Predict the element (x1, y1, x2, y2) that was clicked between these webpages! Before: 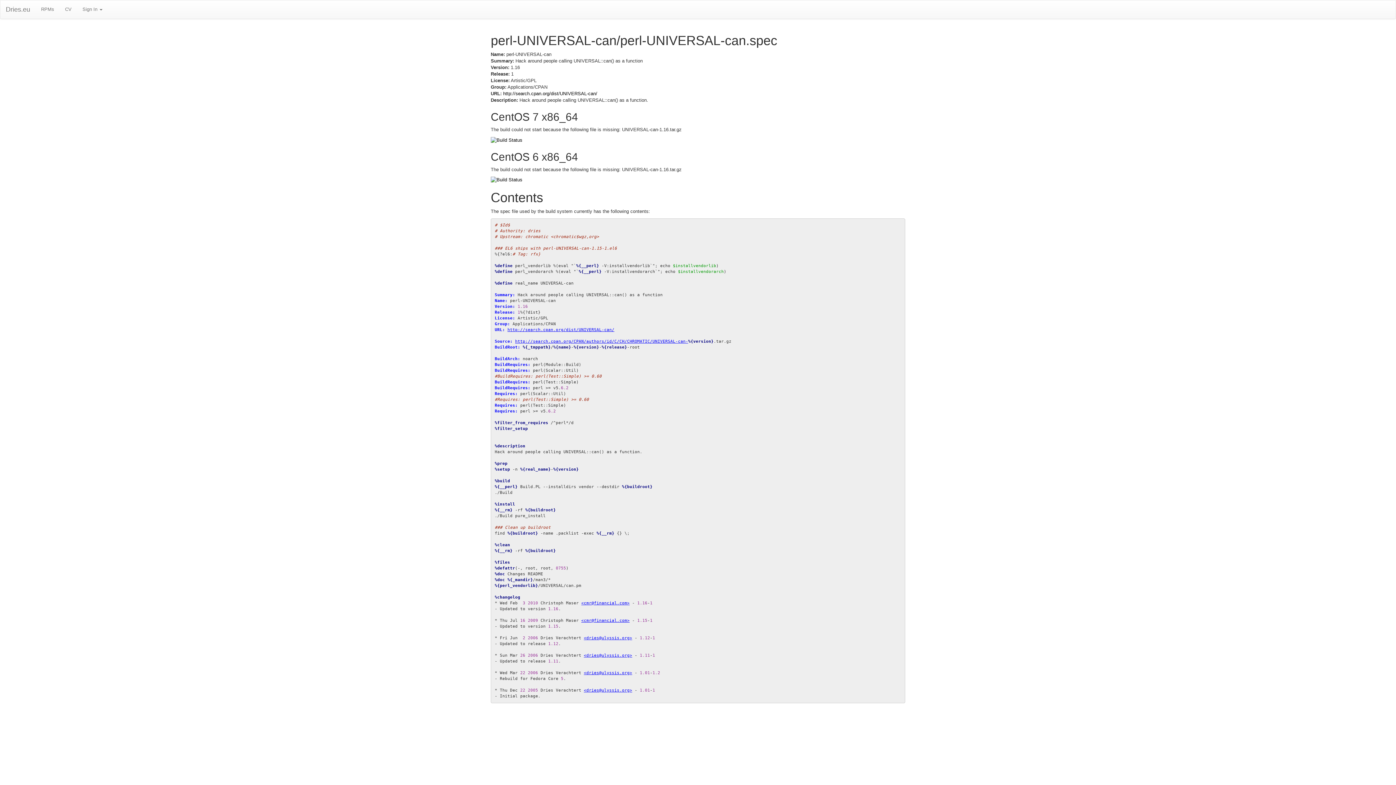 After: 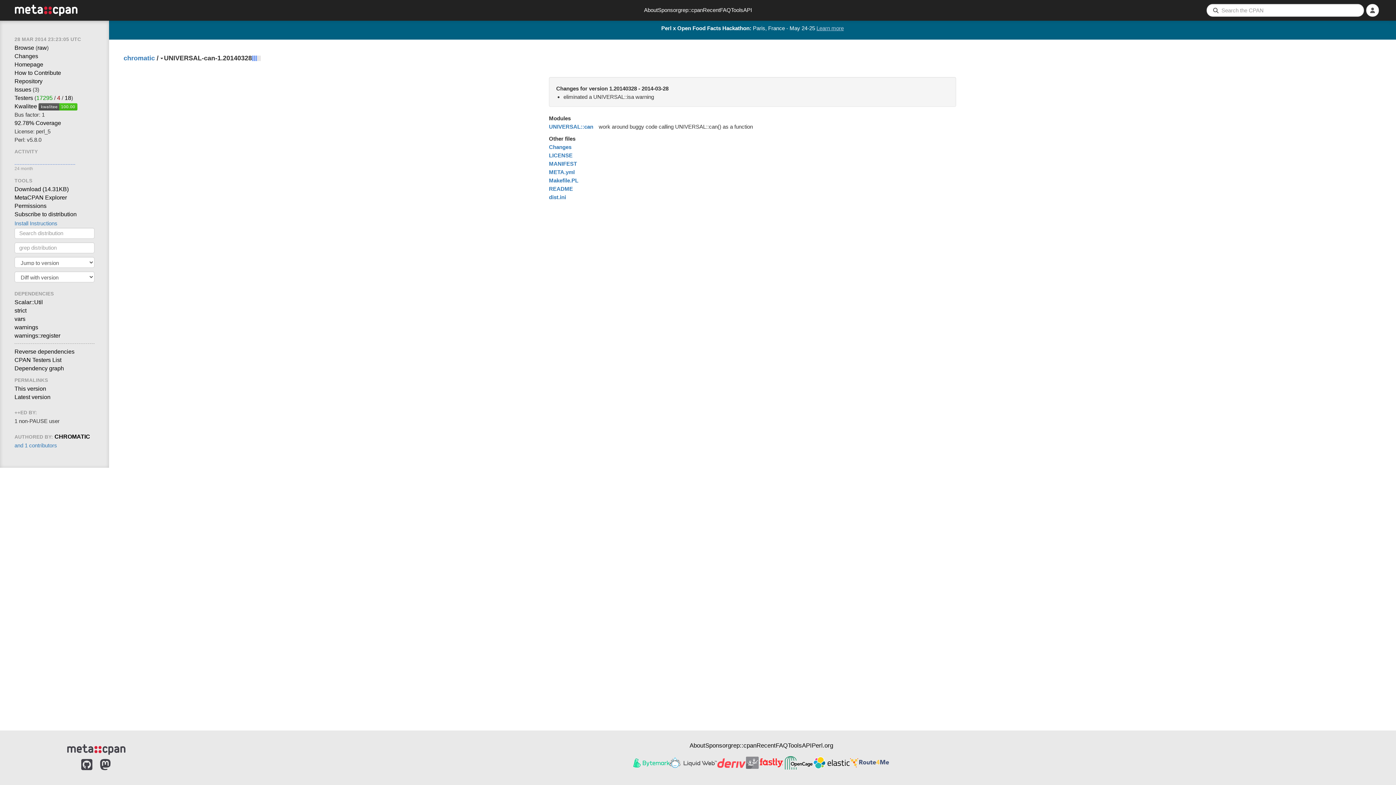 Action: label: http://search.cpan.org/dist/UNIVERSAL-can/ bbox: (503, 90, 597, 96)